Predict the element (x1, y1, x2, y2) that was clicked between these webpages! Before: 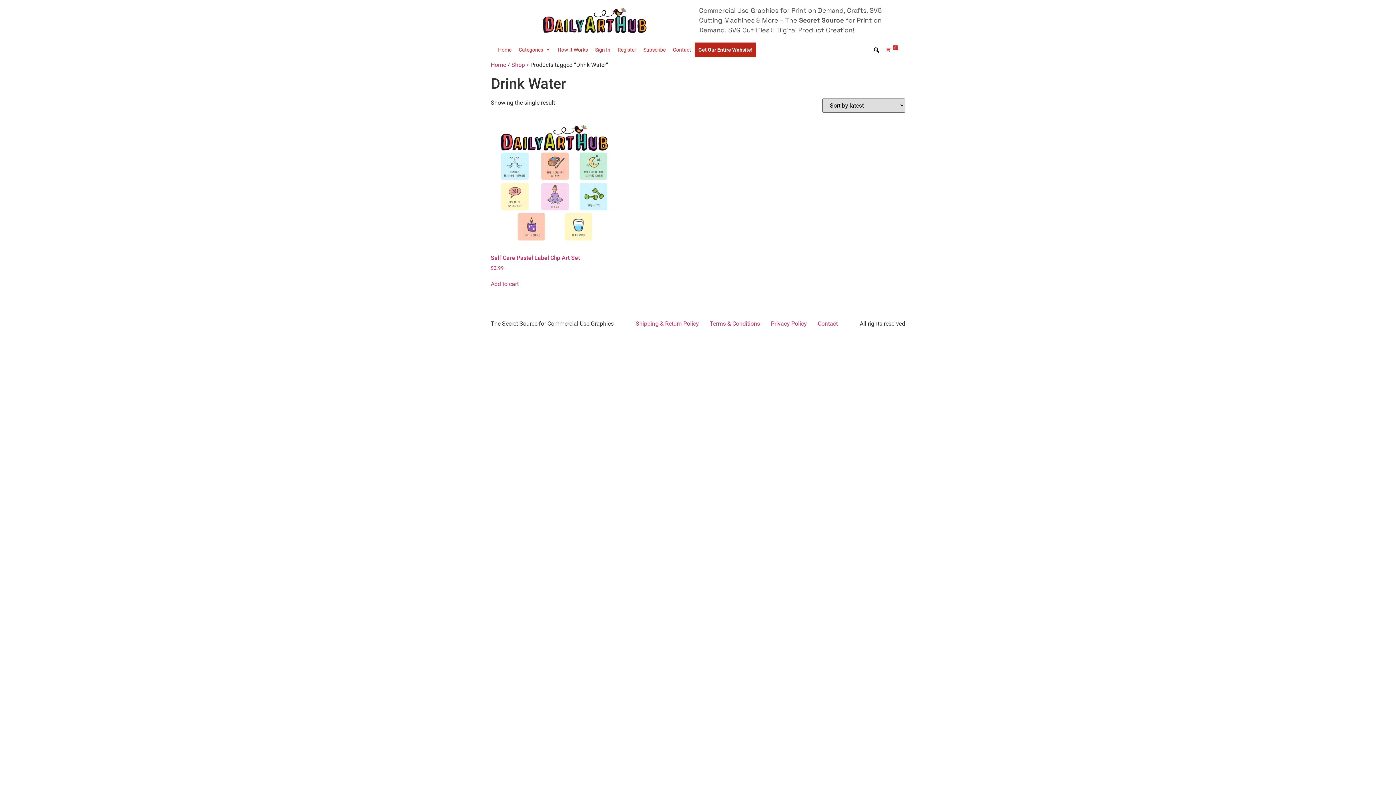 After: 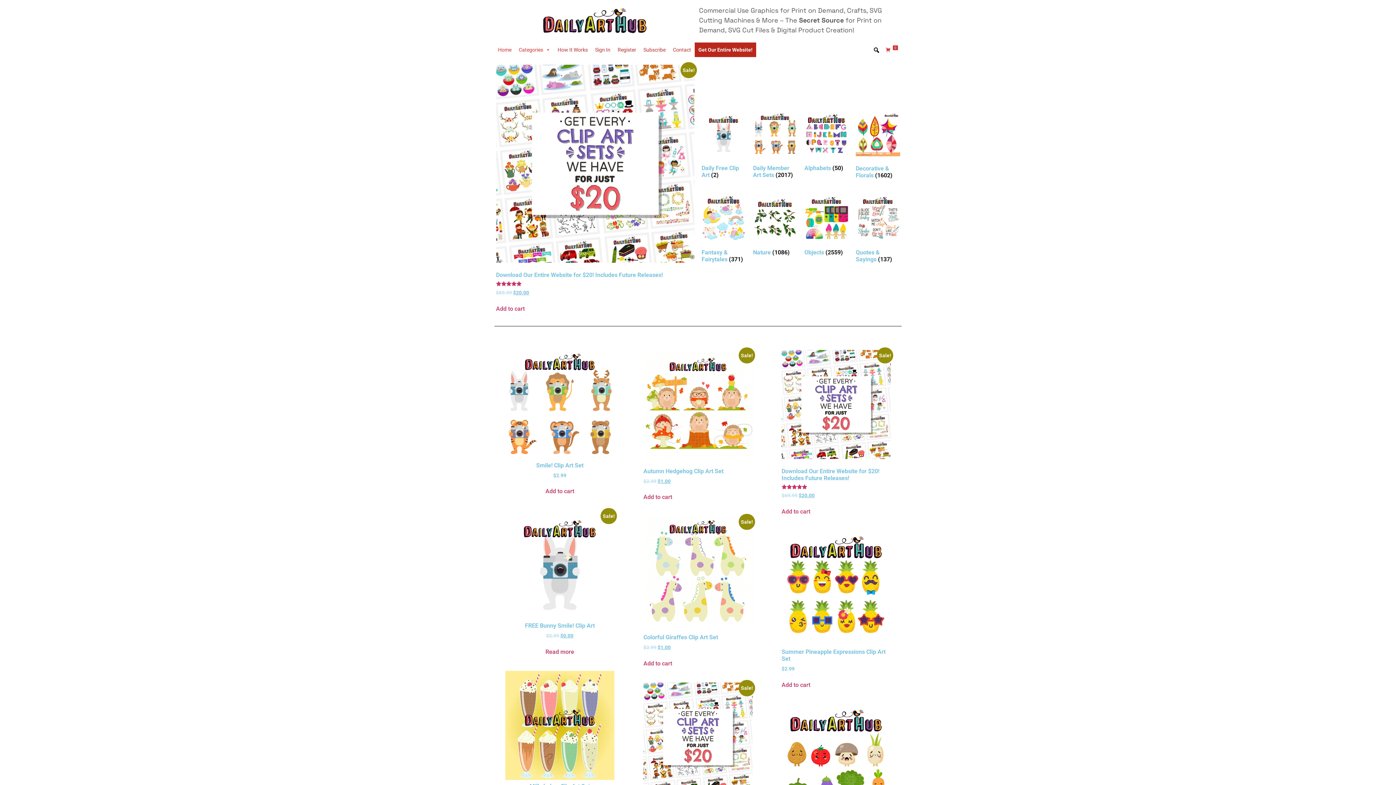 Action: label: Home bbox: (494, 42, 515, 56)